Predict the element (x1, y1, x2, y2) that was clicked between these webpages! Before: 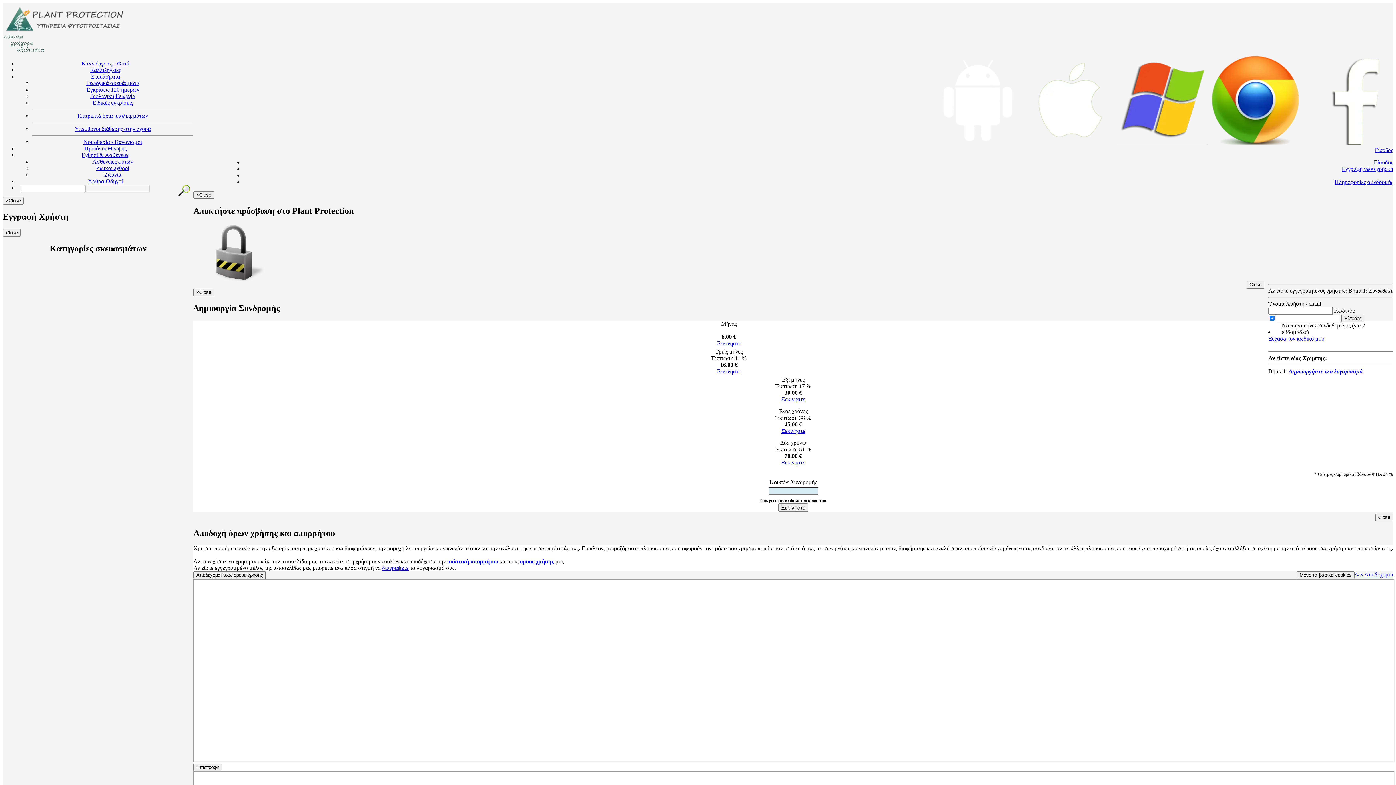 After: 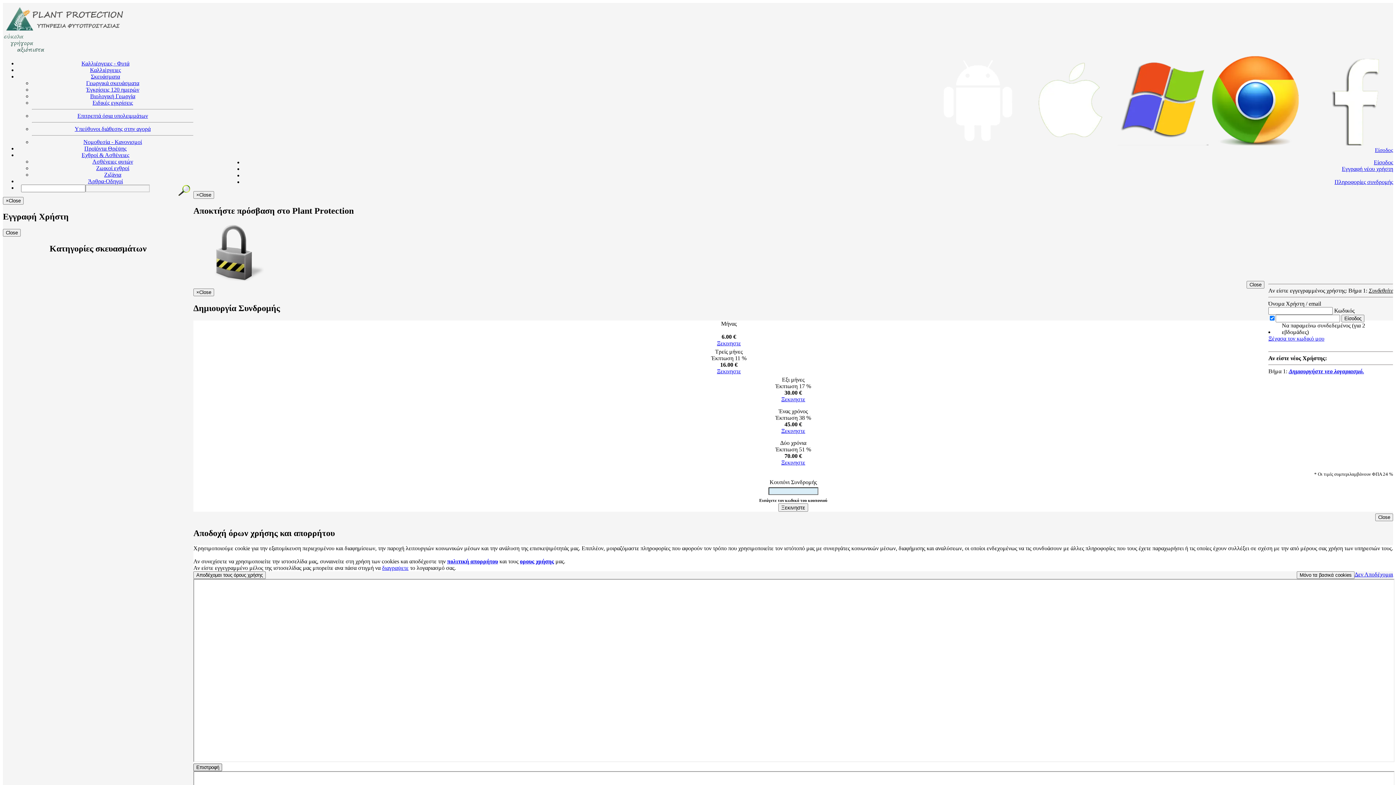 Action: bbox: (193, 764, 222, 771) label: Επιστροφή